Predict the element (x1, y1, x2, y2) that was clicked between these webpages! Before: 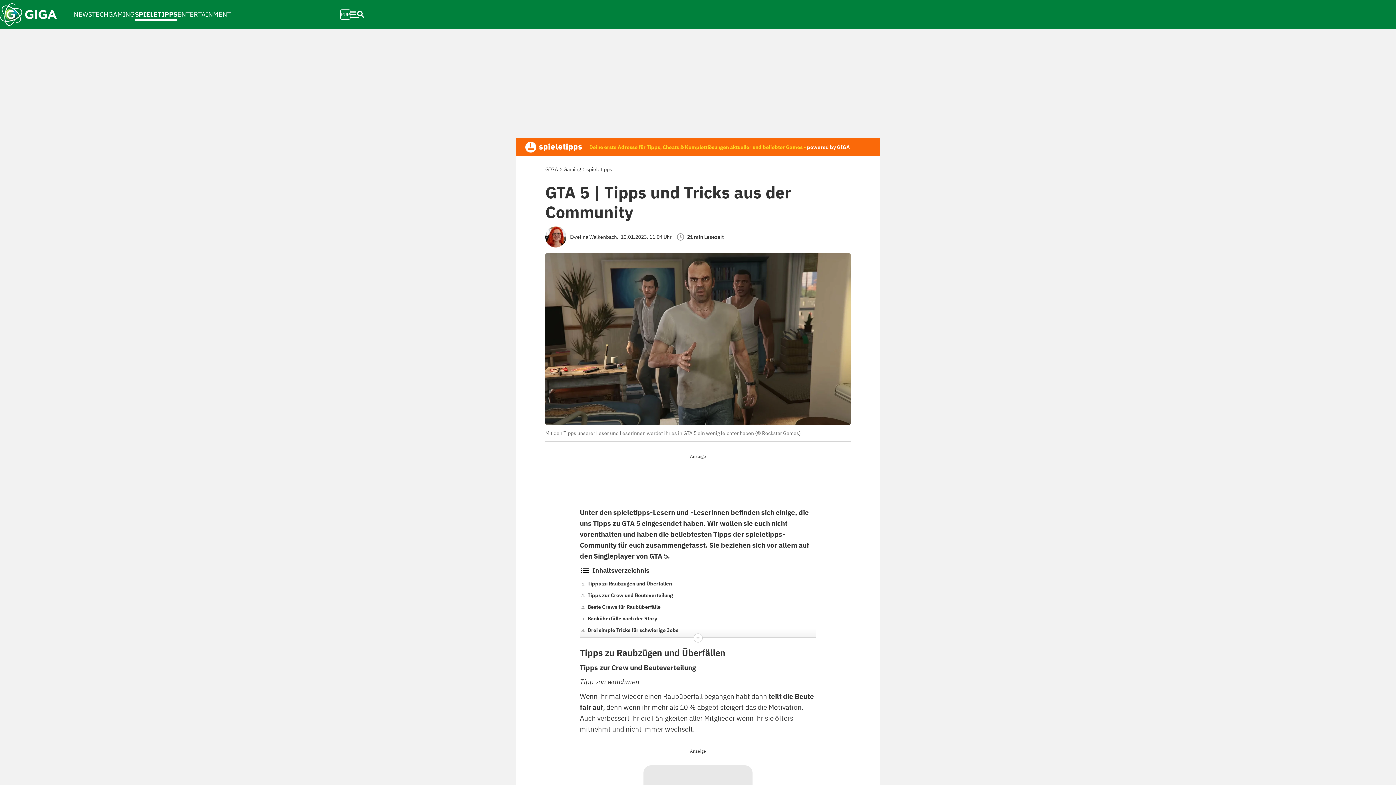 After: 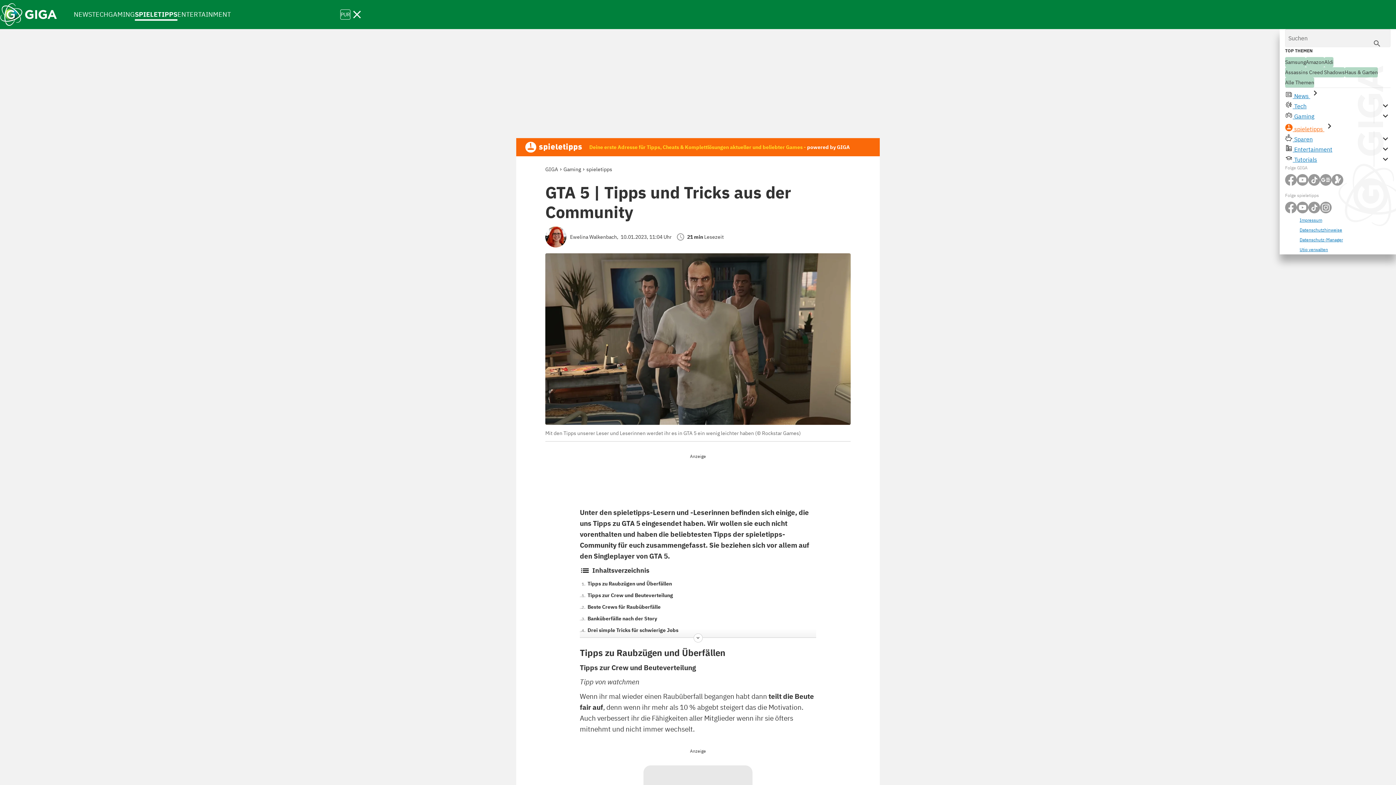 Action: bbox: (350, 2, 363, 26)